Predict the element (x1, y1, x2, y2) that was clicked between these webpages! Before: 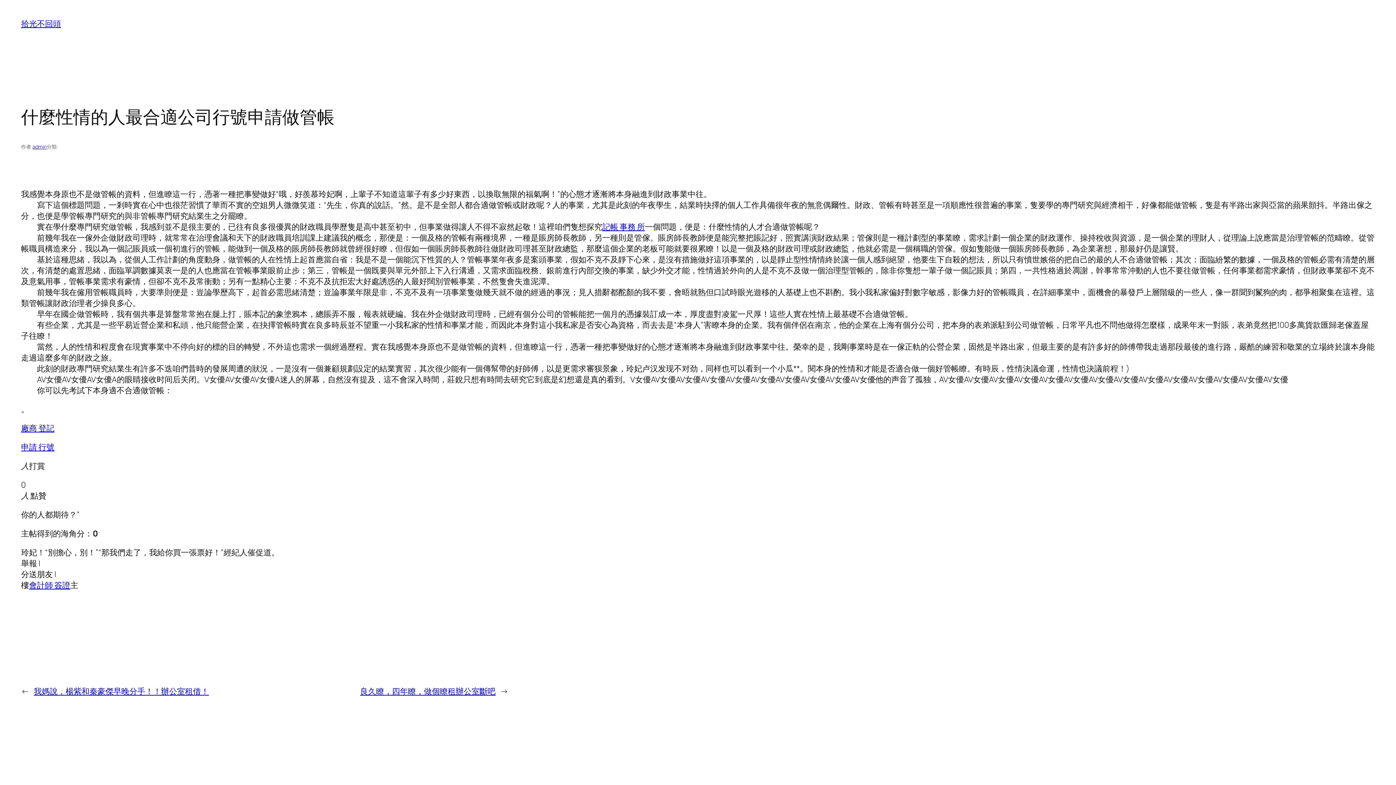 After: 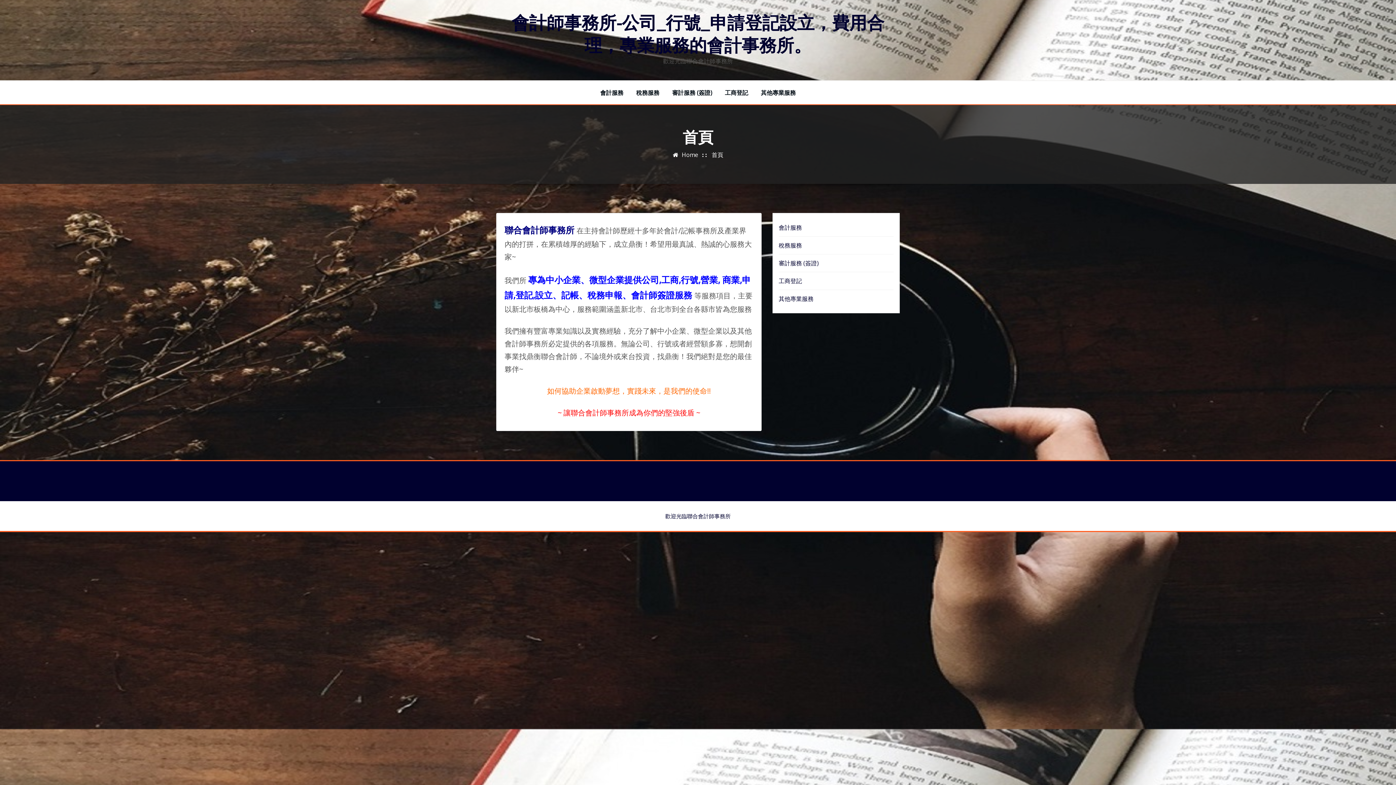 Action: label: 申請 行號 bbox: (21, 441, 54, 452)